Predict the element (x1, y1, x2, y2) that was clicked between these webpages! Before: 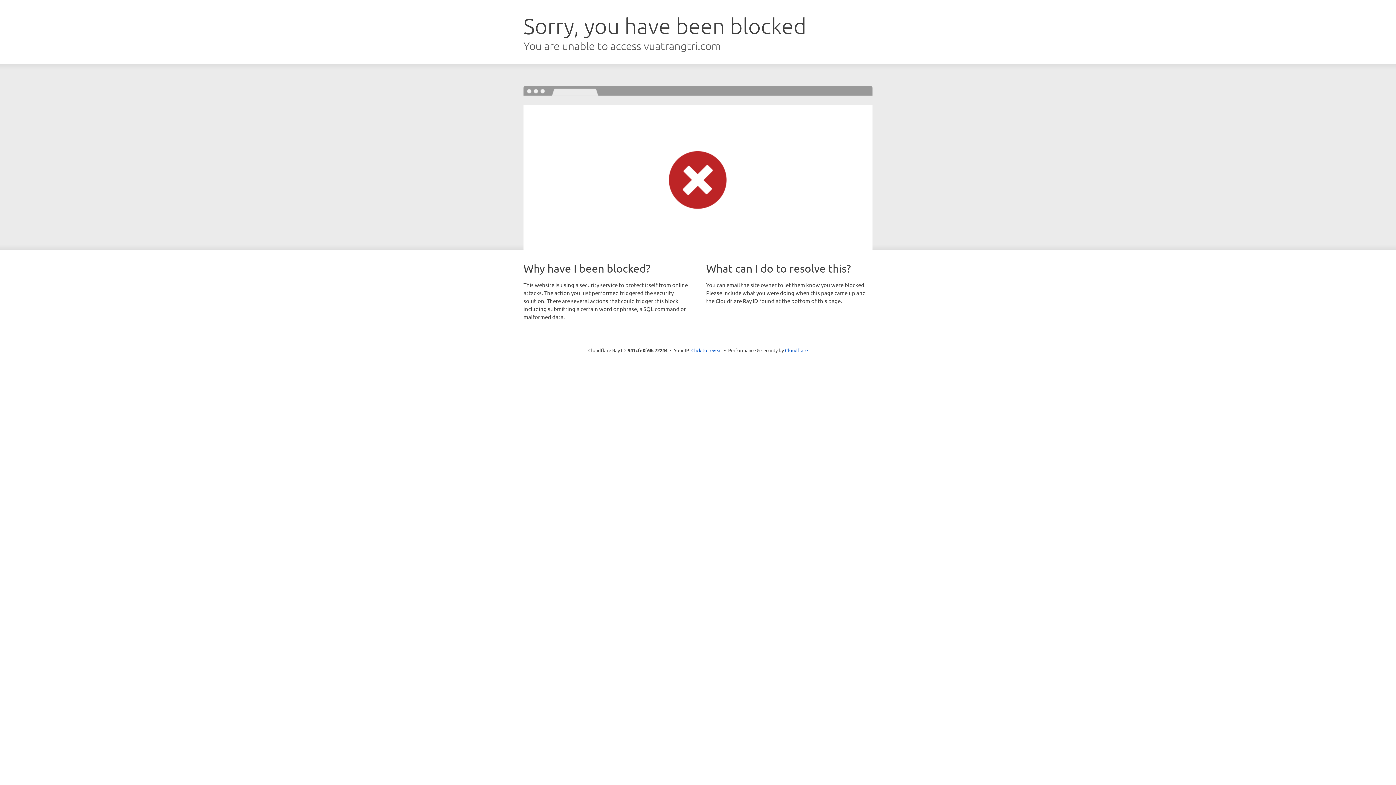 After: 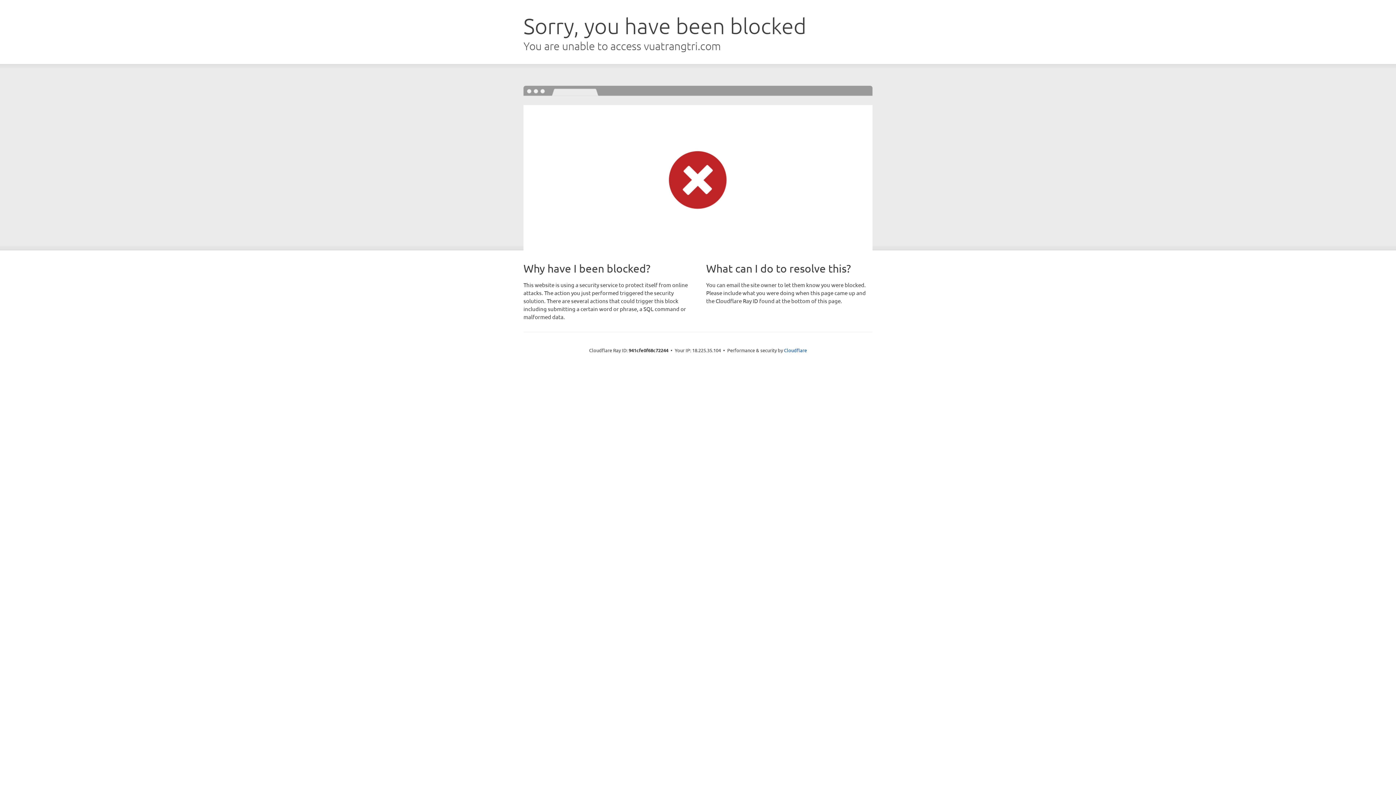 Action: bbox: (691, 346, 722, 353) label: Click to reveal